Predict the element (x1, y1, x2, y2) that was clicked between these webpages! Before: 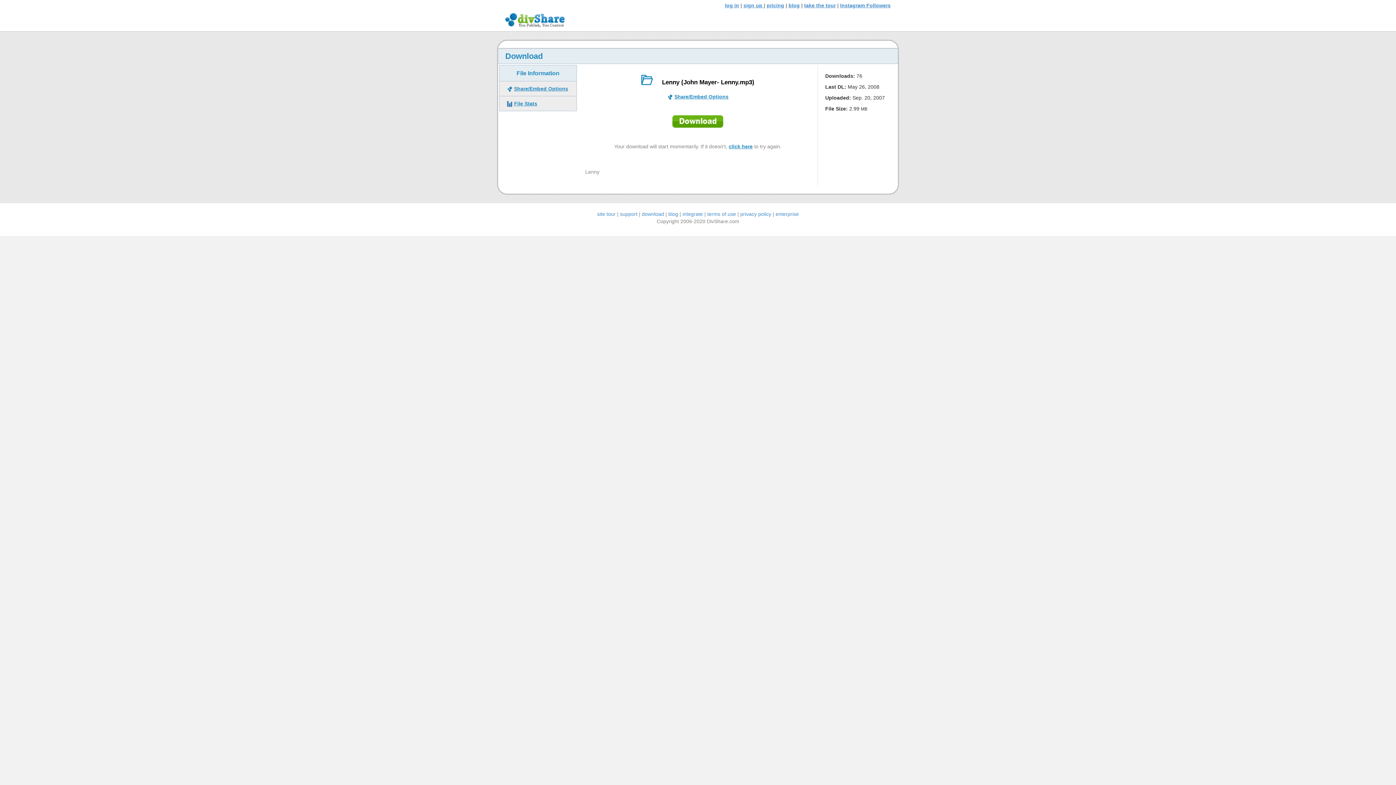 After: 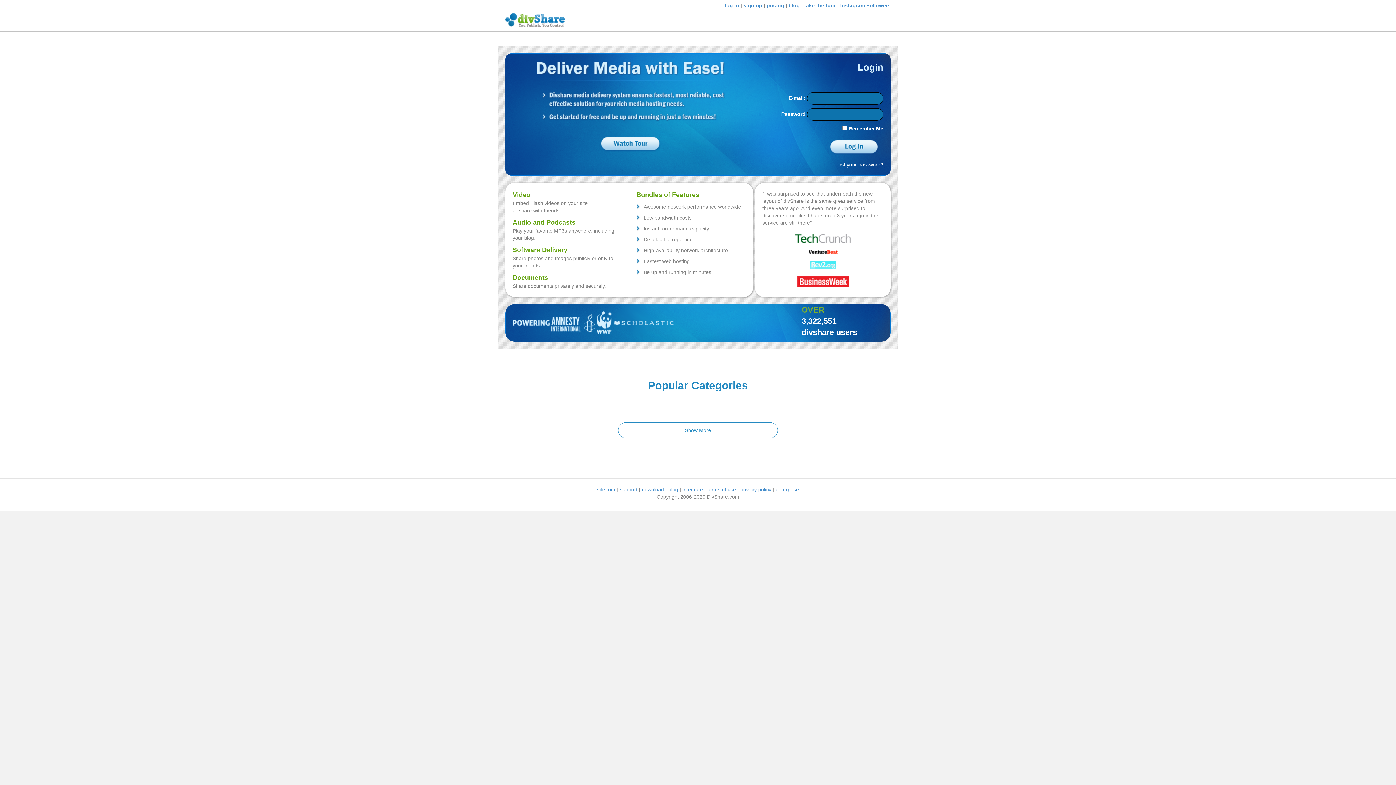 Action: bbox: (505, 16, 564, 22)